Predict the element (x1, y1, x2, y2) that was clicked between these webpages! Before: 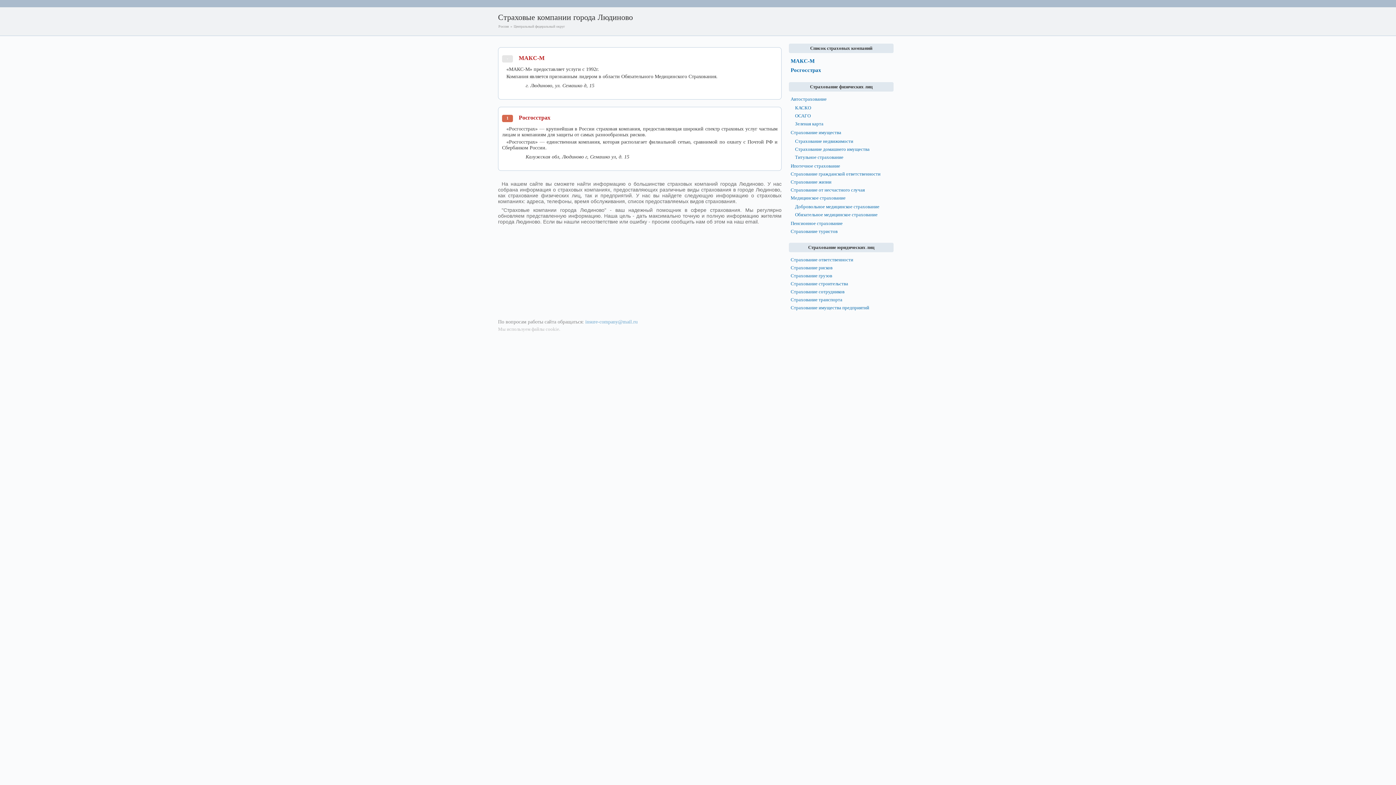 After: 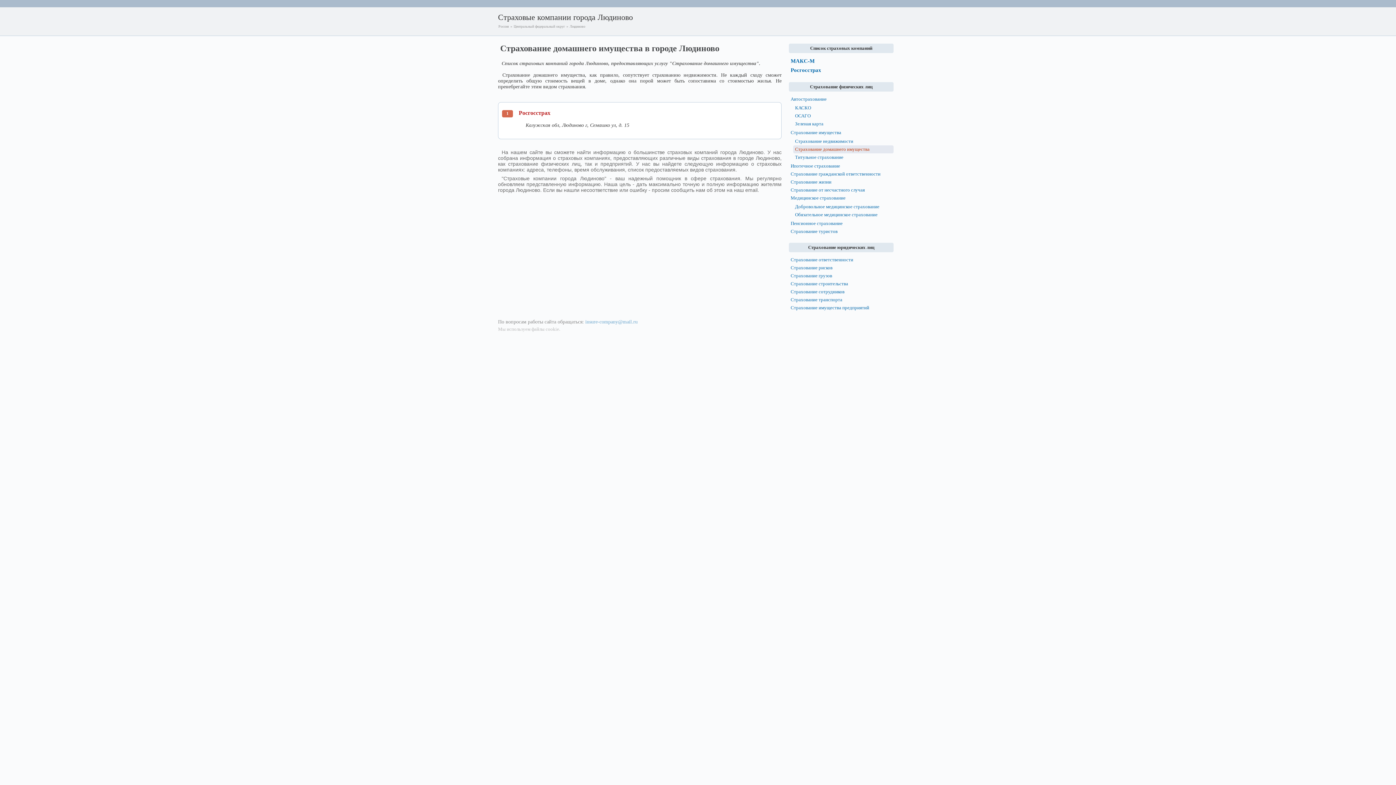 Action: label: Страхование домашнего имущества bbox: (793, 145, 893, 153)